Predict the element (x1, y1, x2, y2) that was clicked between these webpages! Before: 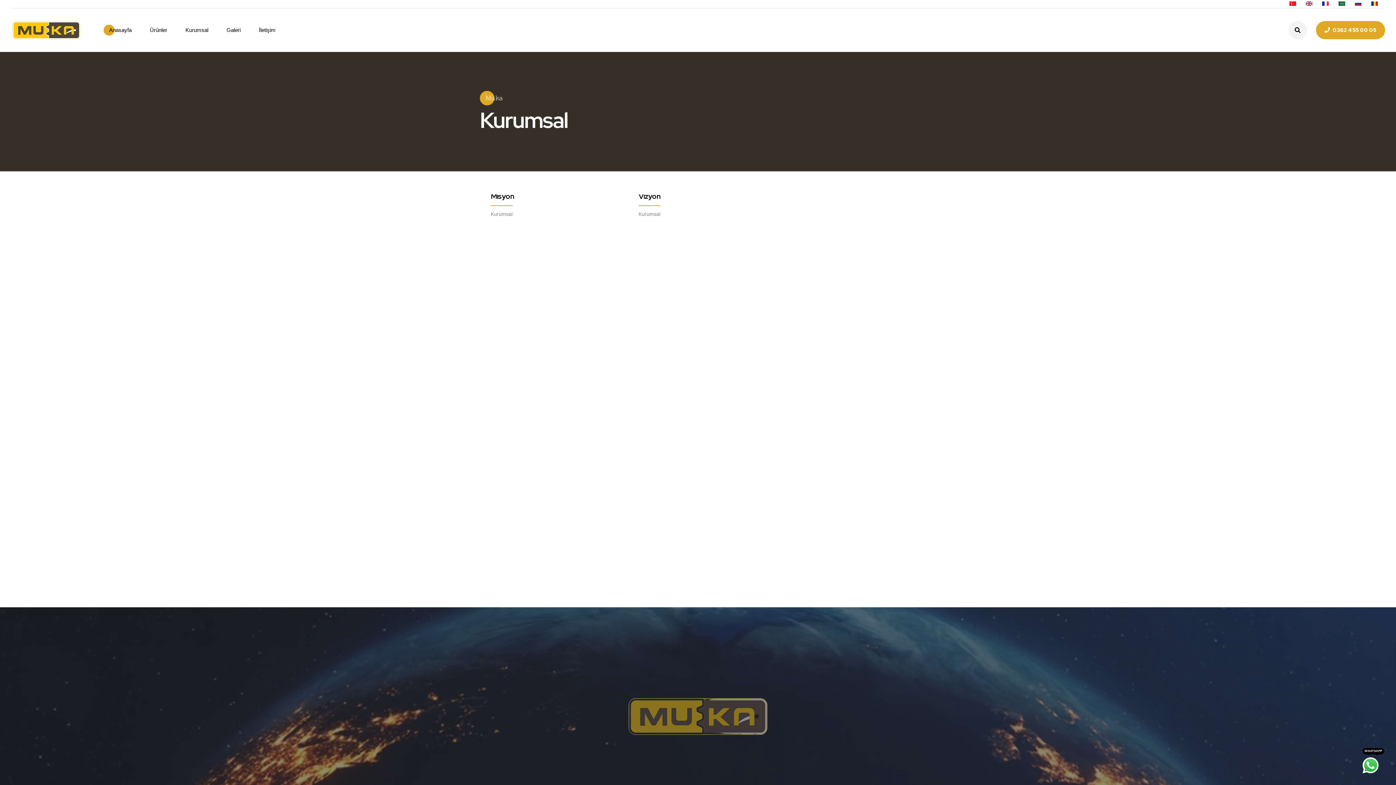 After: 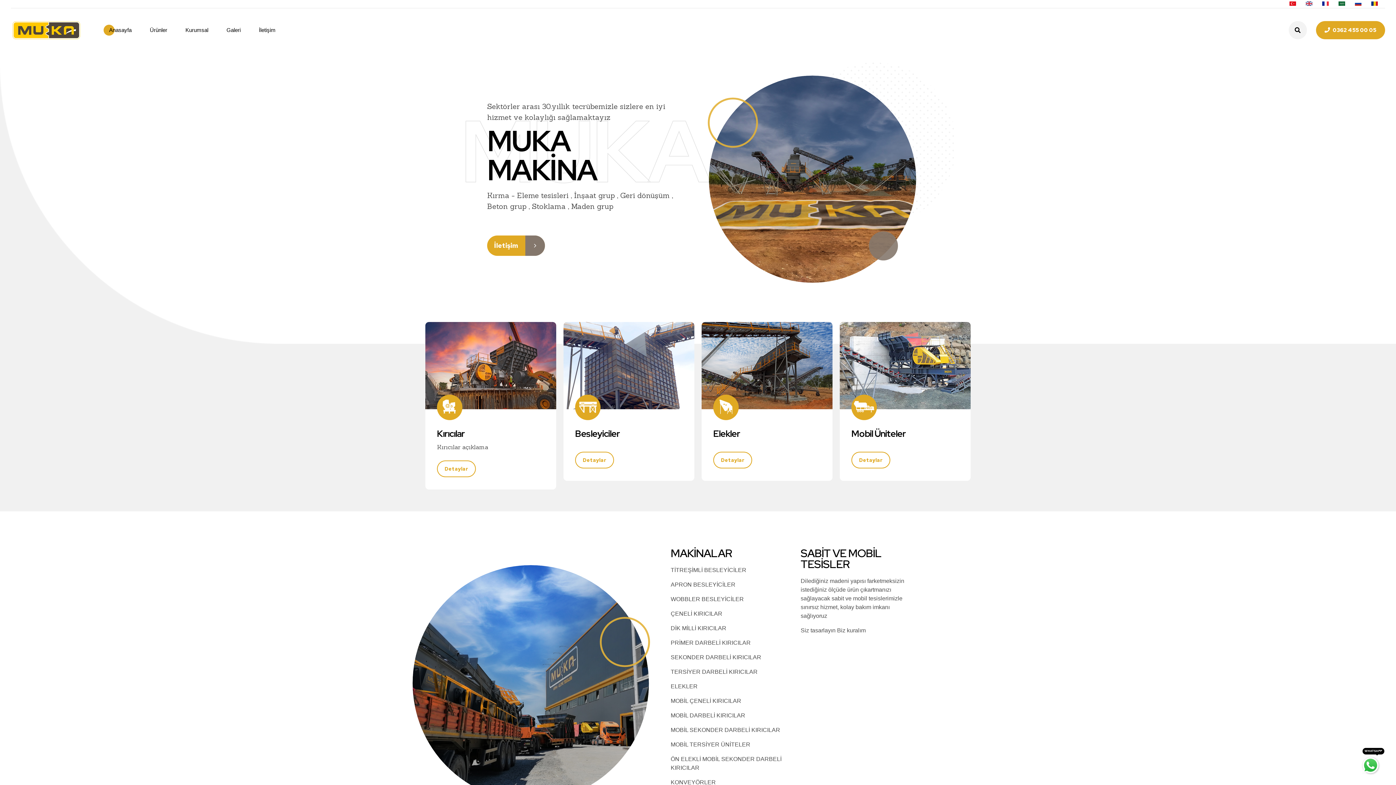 Action: bbox: (109, 8, 131, 52) label: Anasayfa